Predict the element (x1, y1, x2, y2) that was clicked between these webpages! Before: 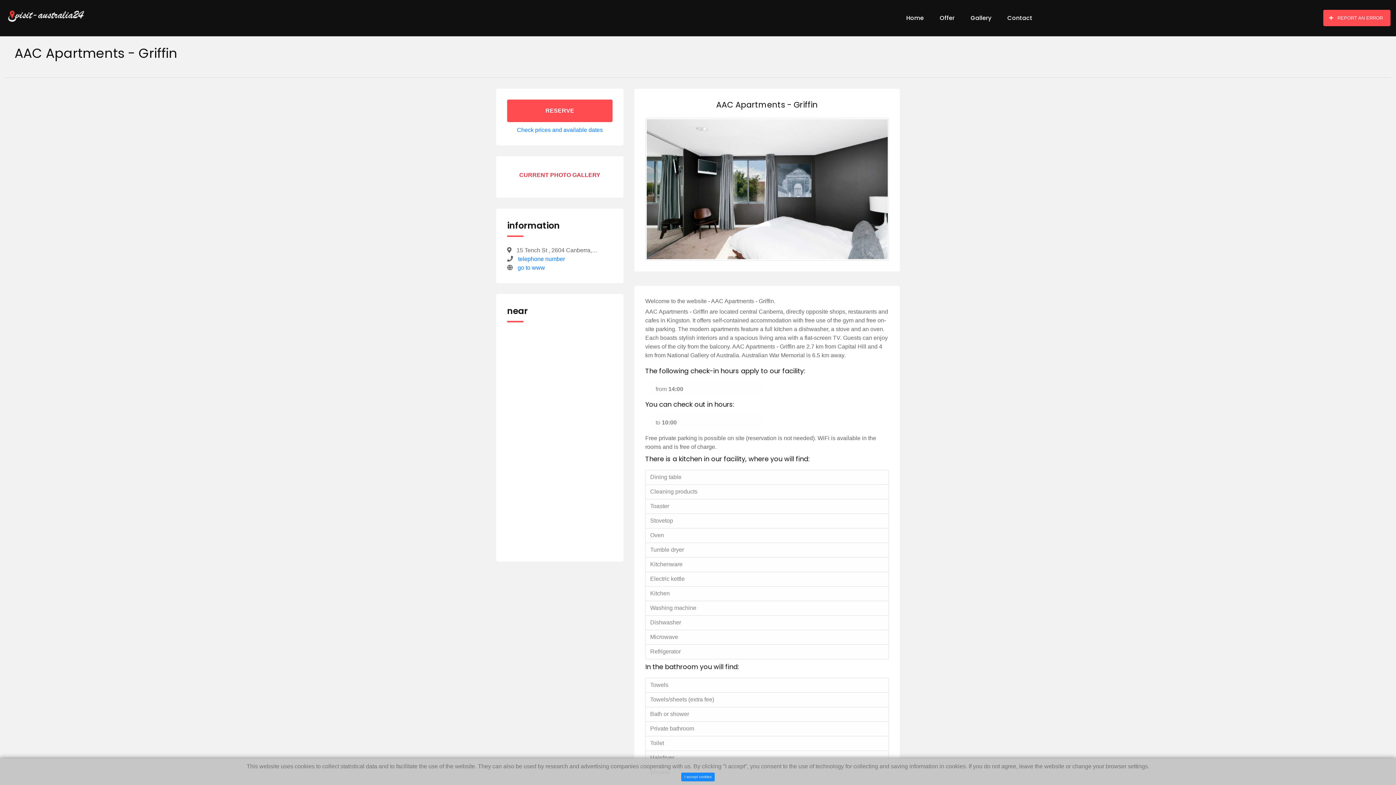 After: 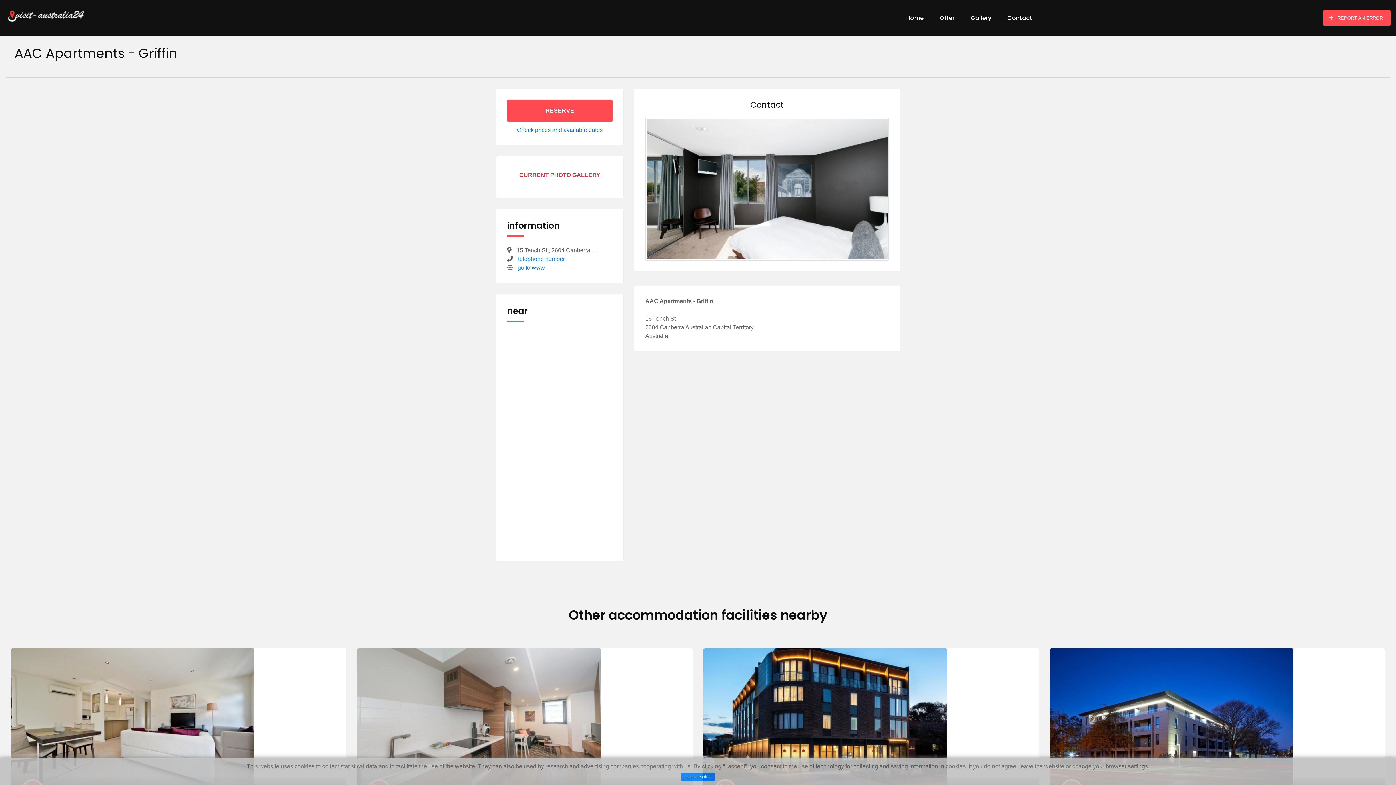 Action: bbox: (1002, -1, 1038, 36) label: Contact